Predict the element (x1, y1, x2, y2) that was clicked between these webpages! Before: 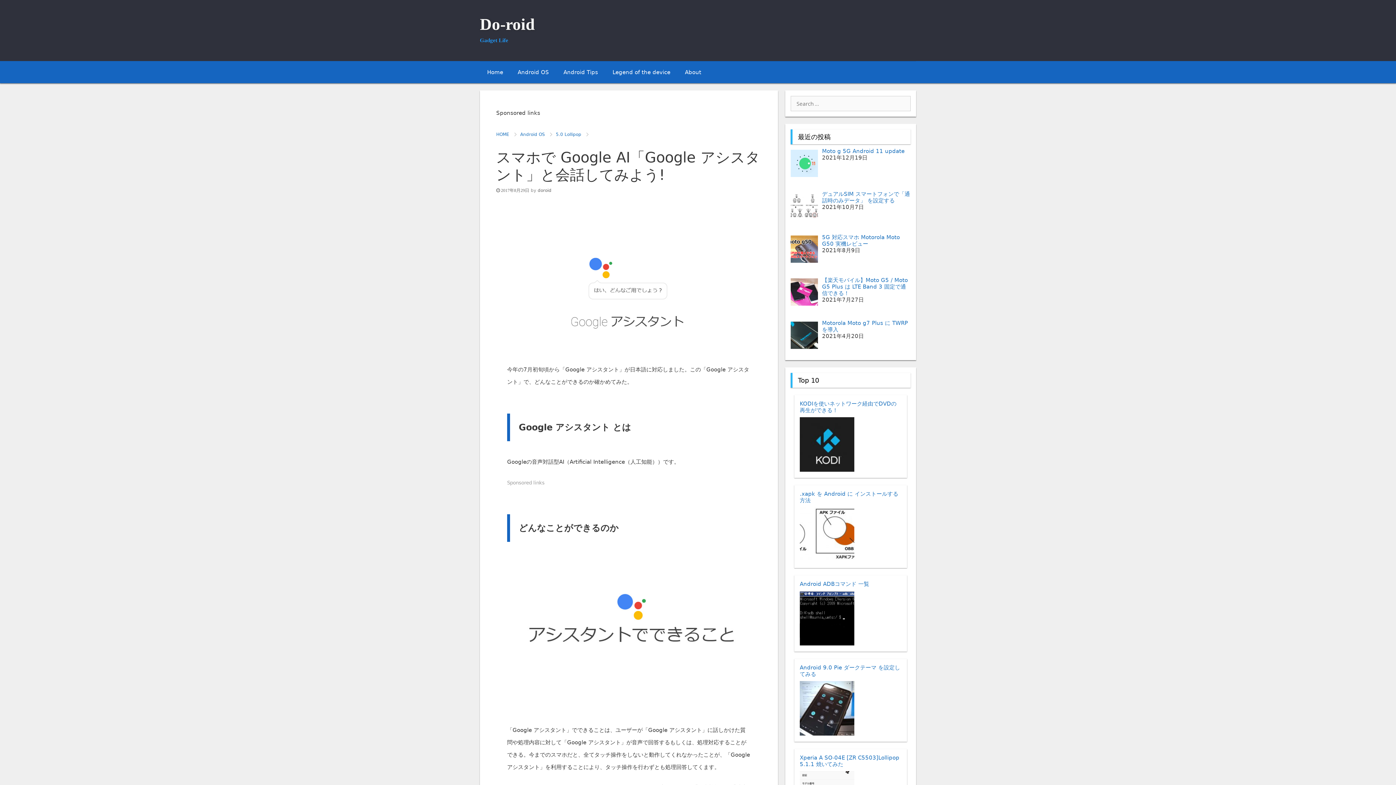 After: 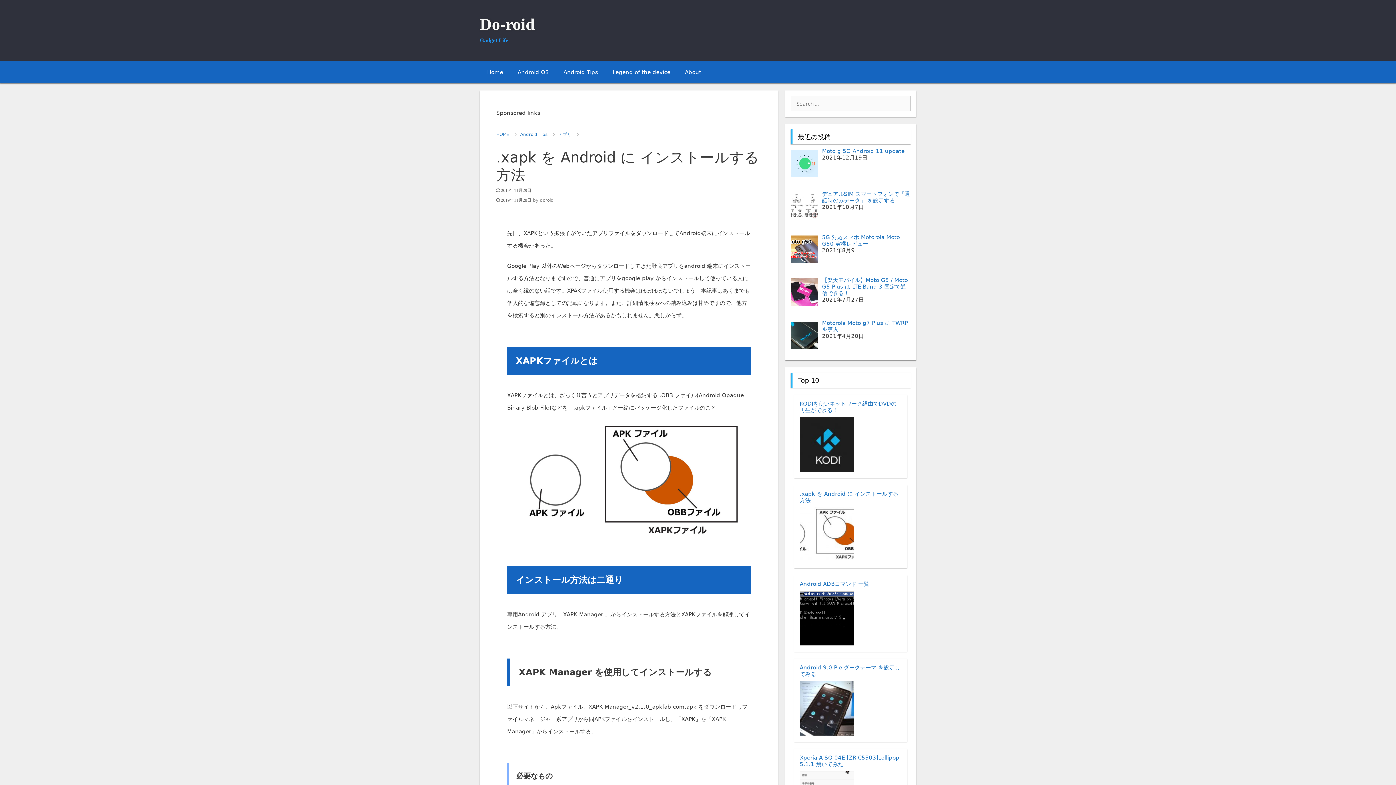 Action: bbox: (800, 553, 854, 559)